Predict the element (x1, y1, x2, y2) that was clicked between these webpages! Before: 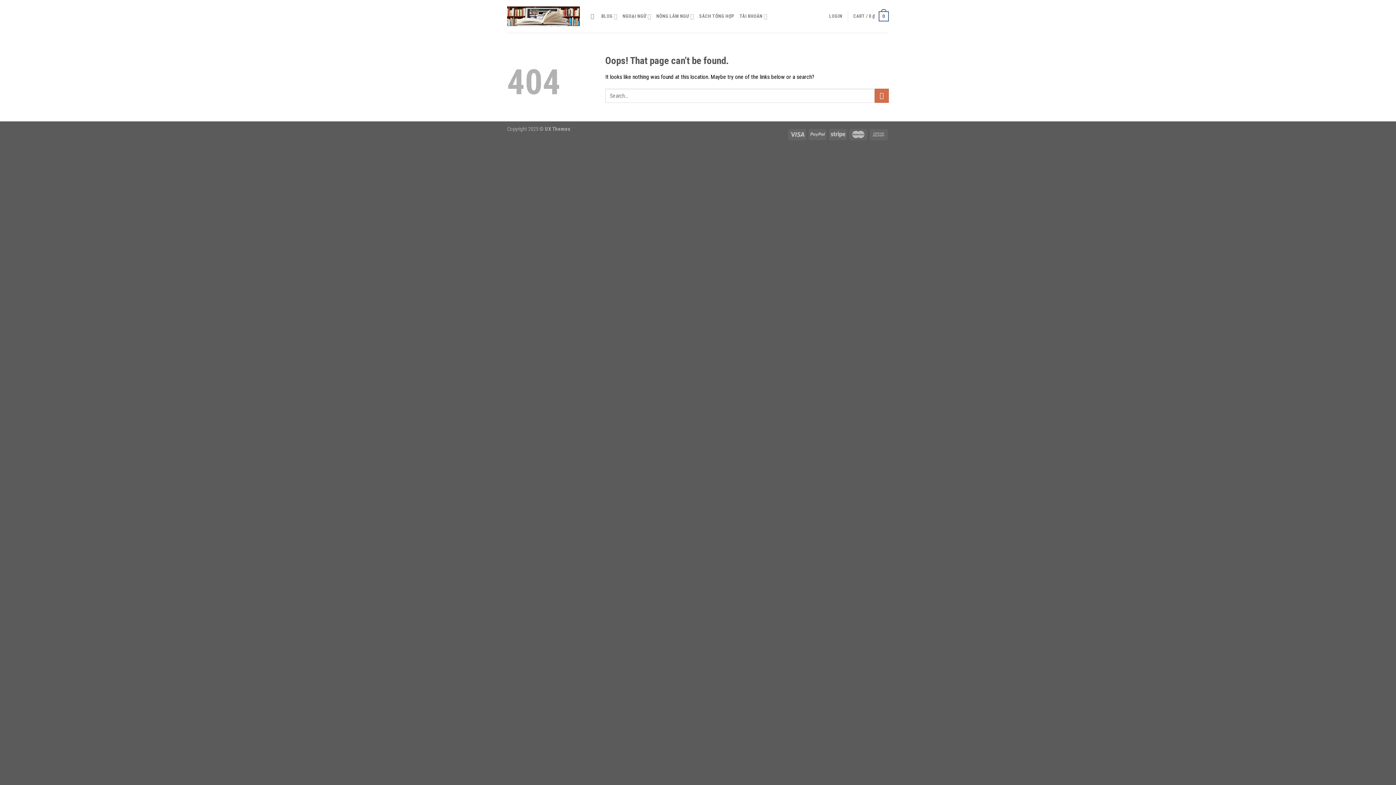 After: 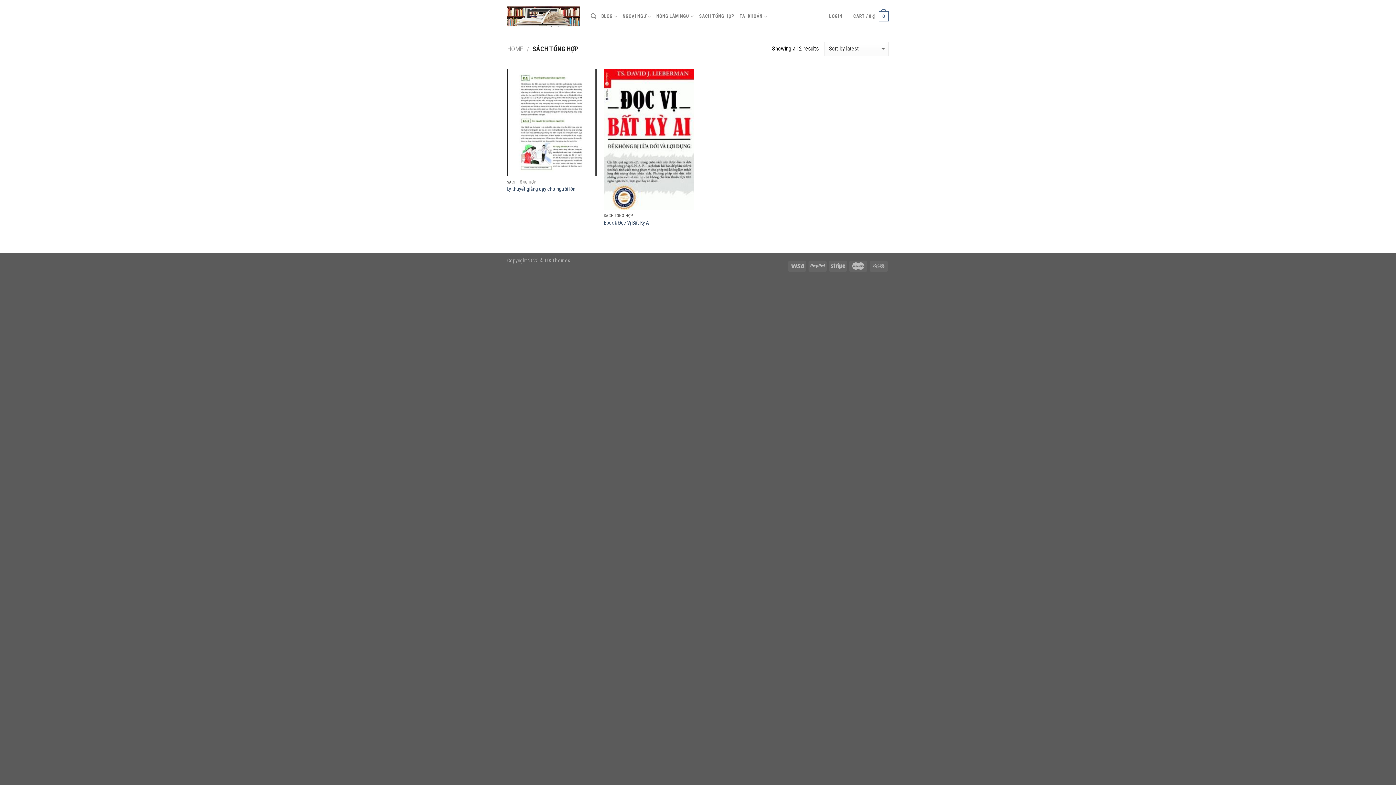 Action: label: SÁCH TỔNG HỢP bbox: (699, 9, 734, 23)